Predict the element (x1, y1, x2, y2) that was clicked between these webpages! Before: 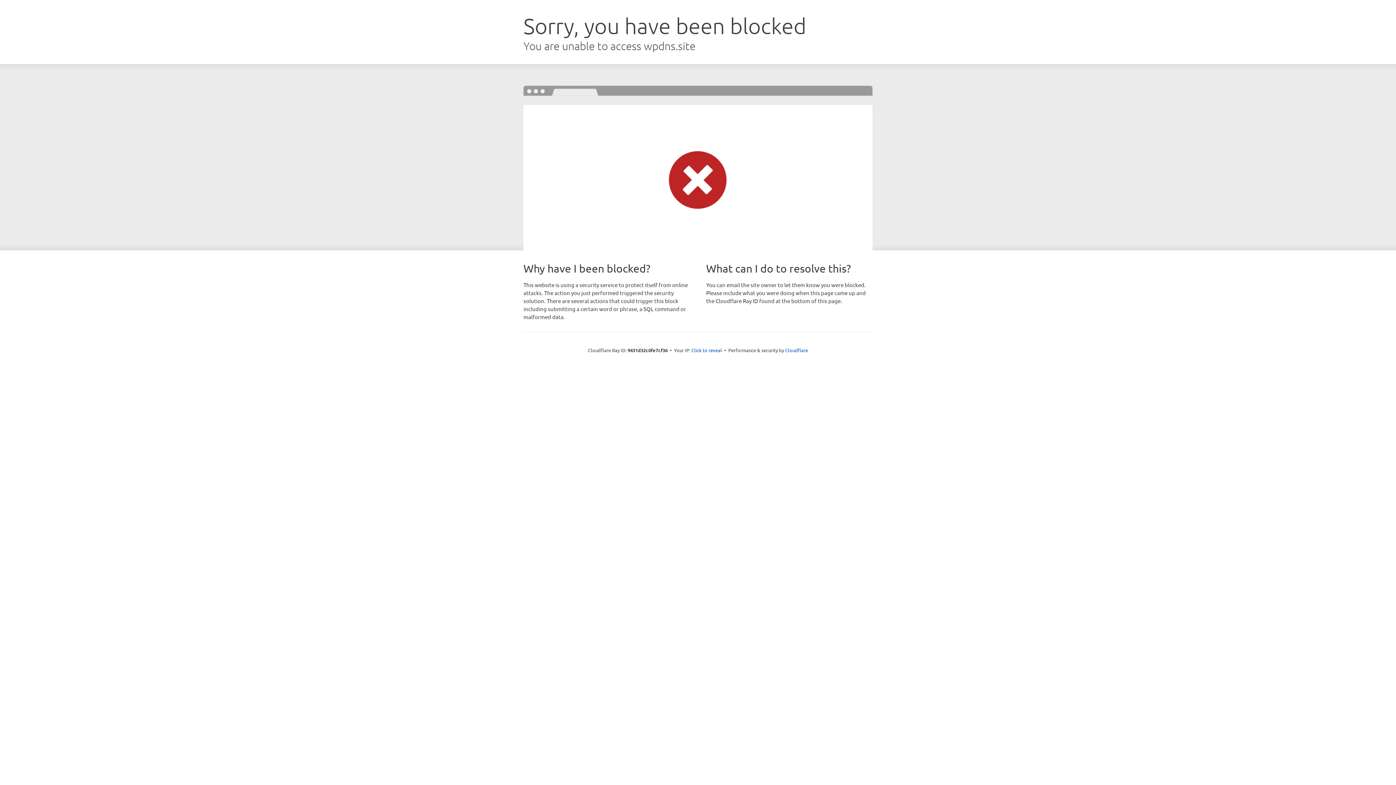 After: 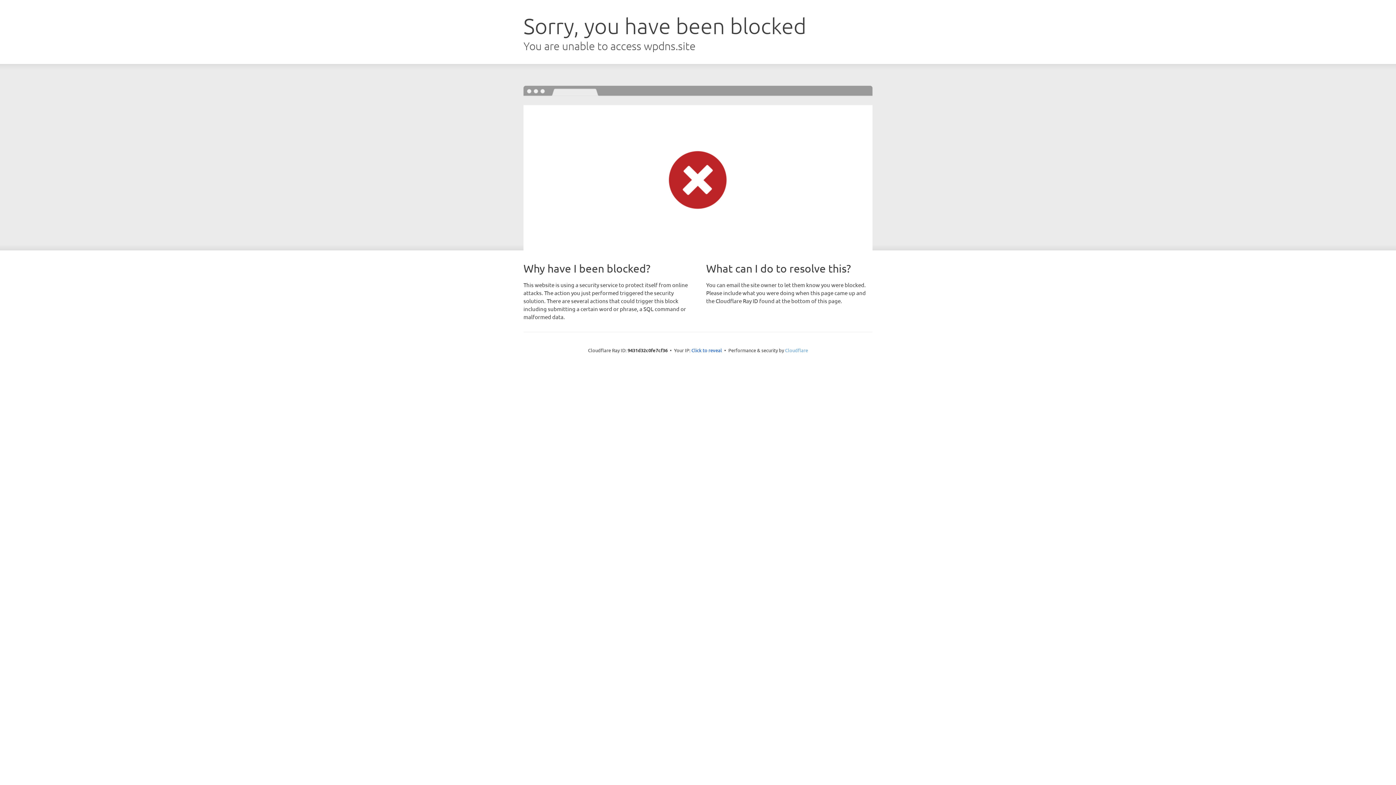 Action: bbox: (785, 347, 808, 353) label: Cloudflare